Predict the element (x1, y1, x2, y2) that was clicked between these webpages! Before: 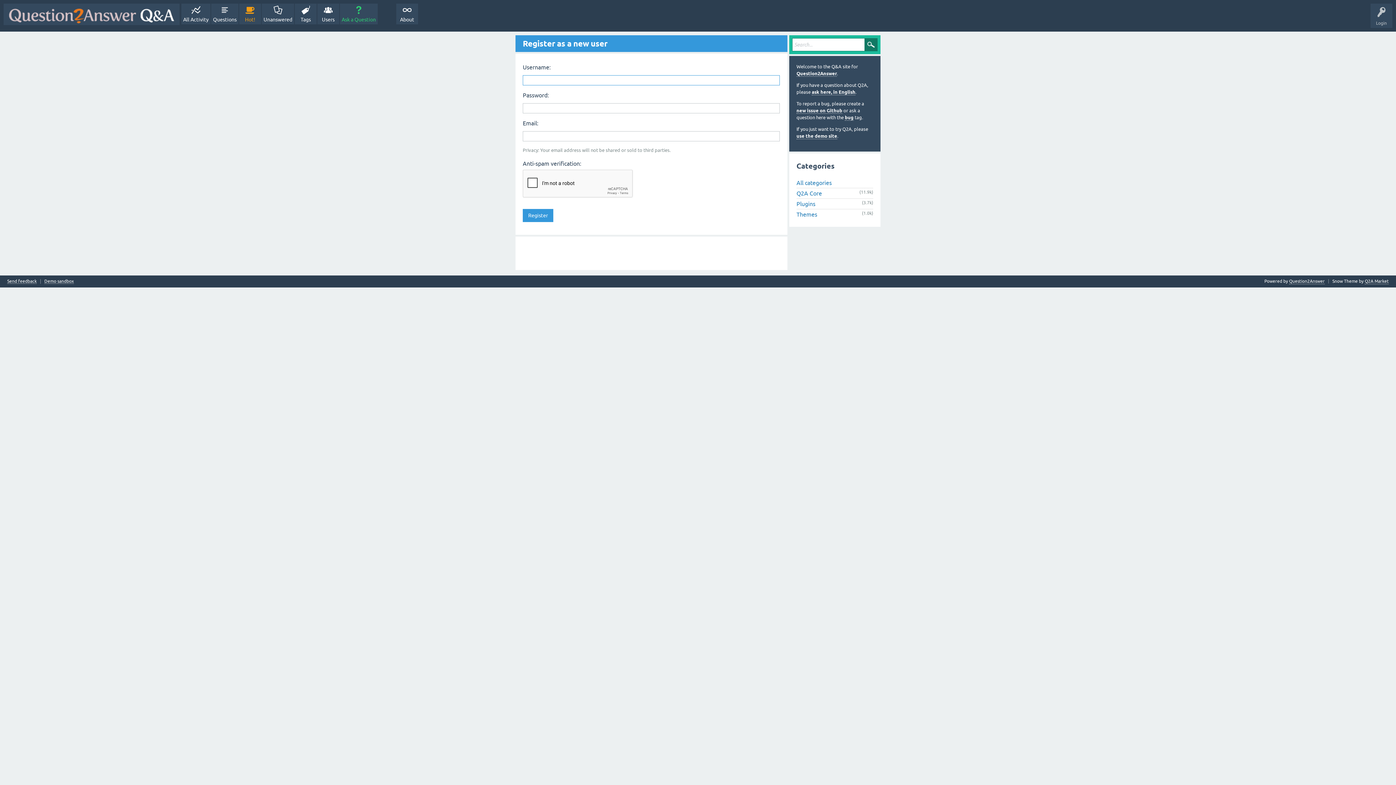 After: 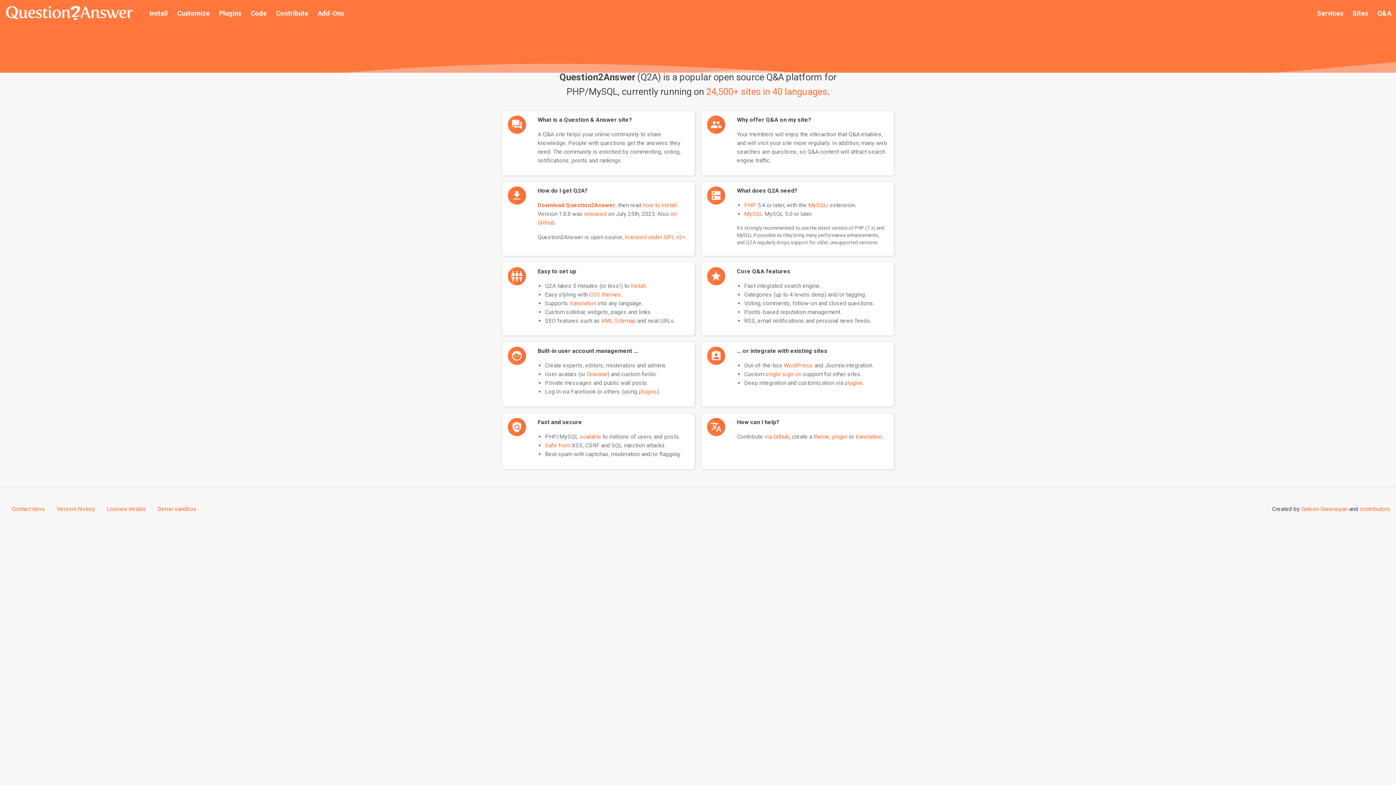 Action: bbox: (1289, 278, 1325, 284) label: Question2Answer